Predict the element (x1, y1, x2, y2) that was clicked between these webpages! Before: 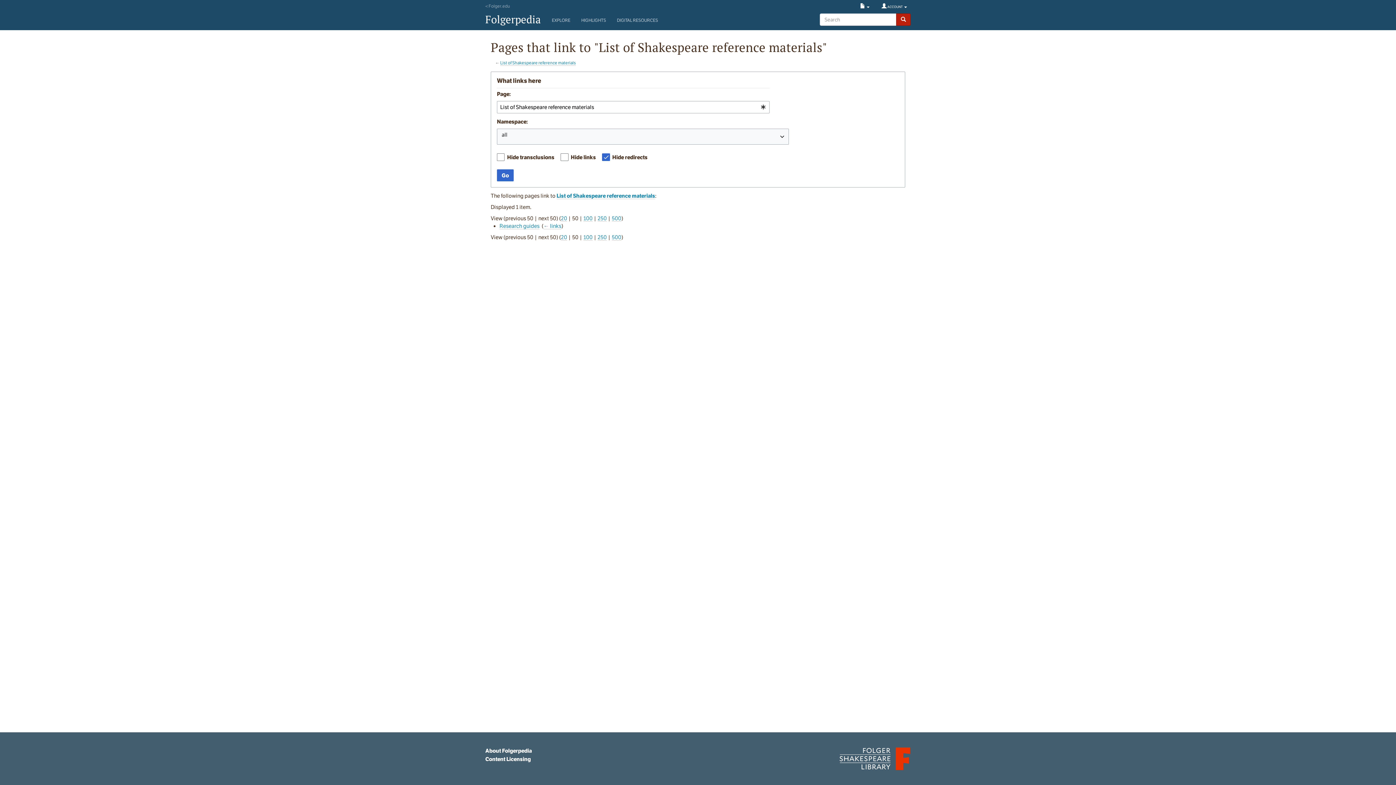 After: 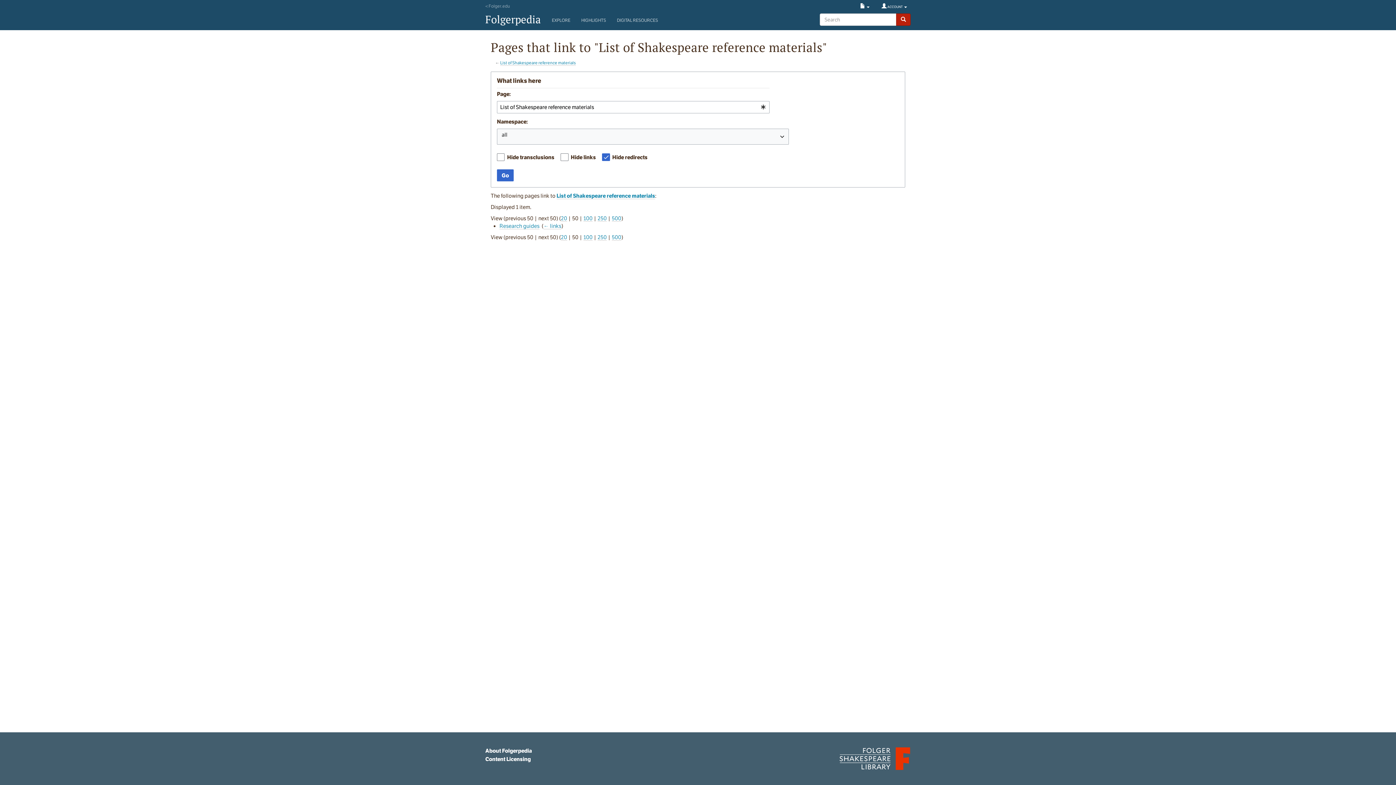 Action: label: Go bbox: (497, 169, 513, 181)